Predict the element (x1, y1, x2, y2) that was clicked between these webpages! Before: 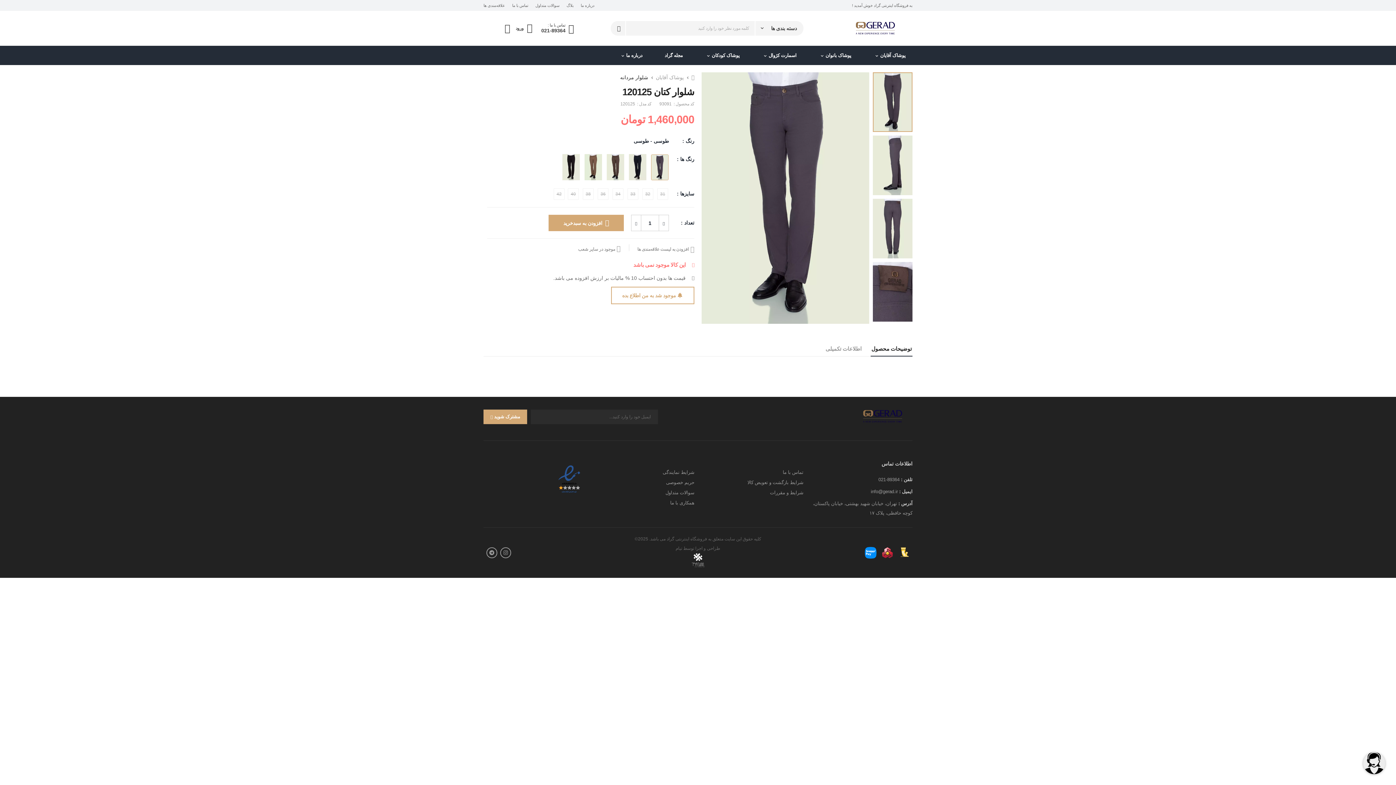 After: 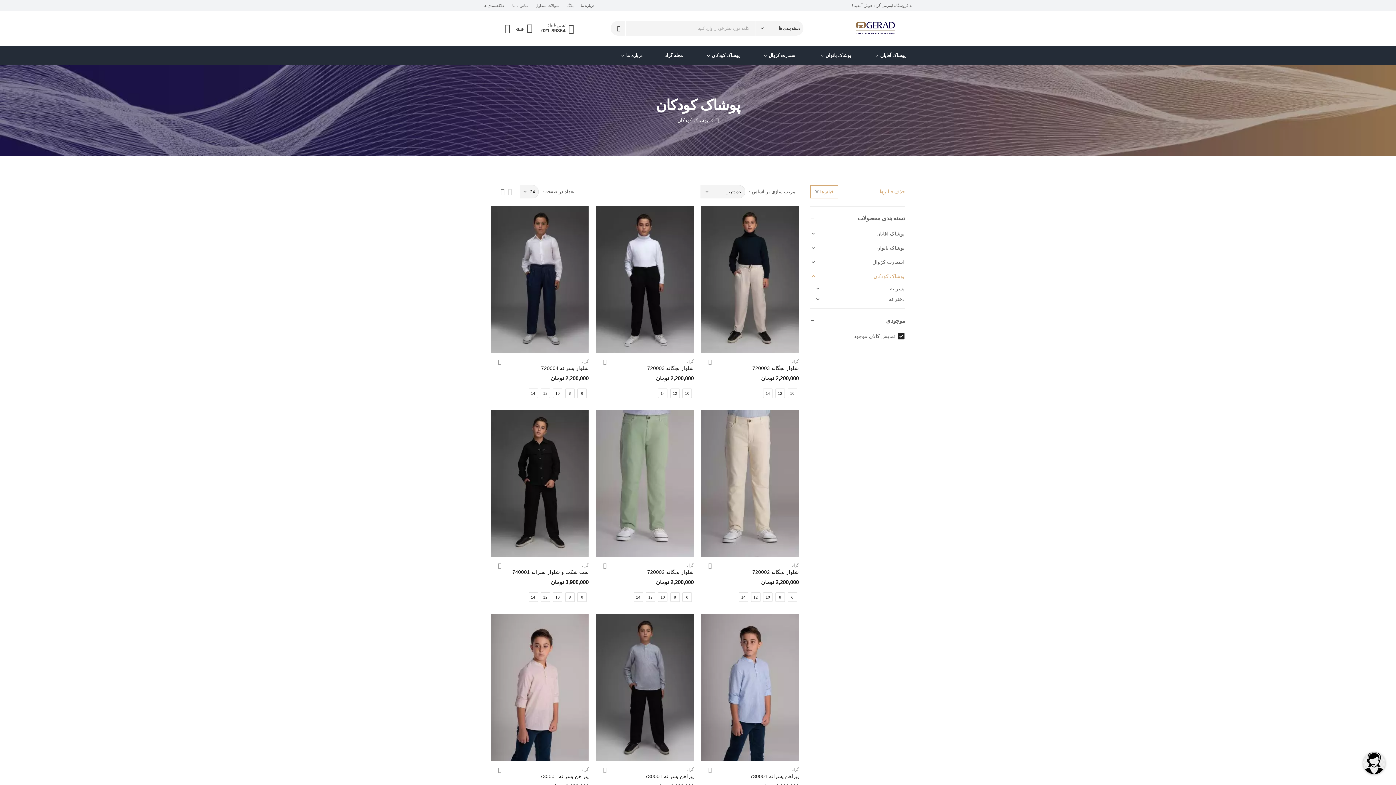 Action: label: پوشاک کودکان bbox: (698, 45, 746, 65)